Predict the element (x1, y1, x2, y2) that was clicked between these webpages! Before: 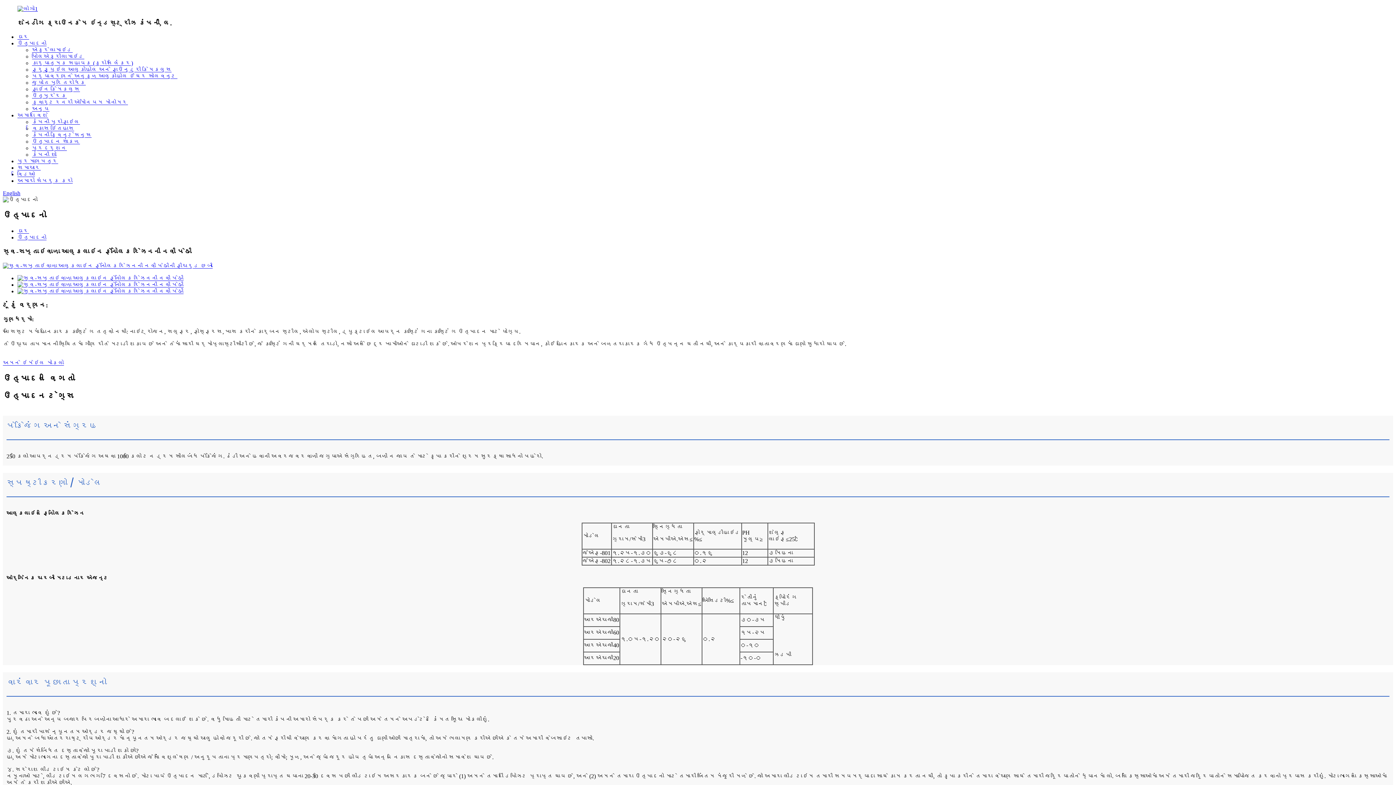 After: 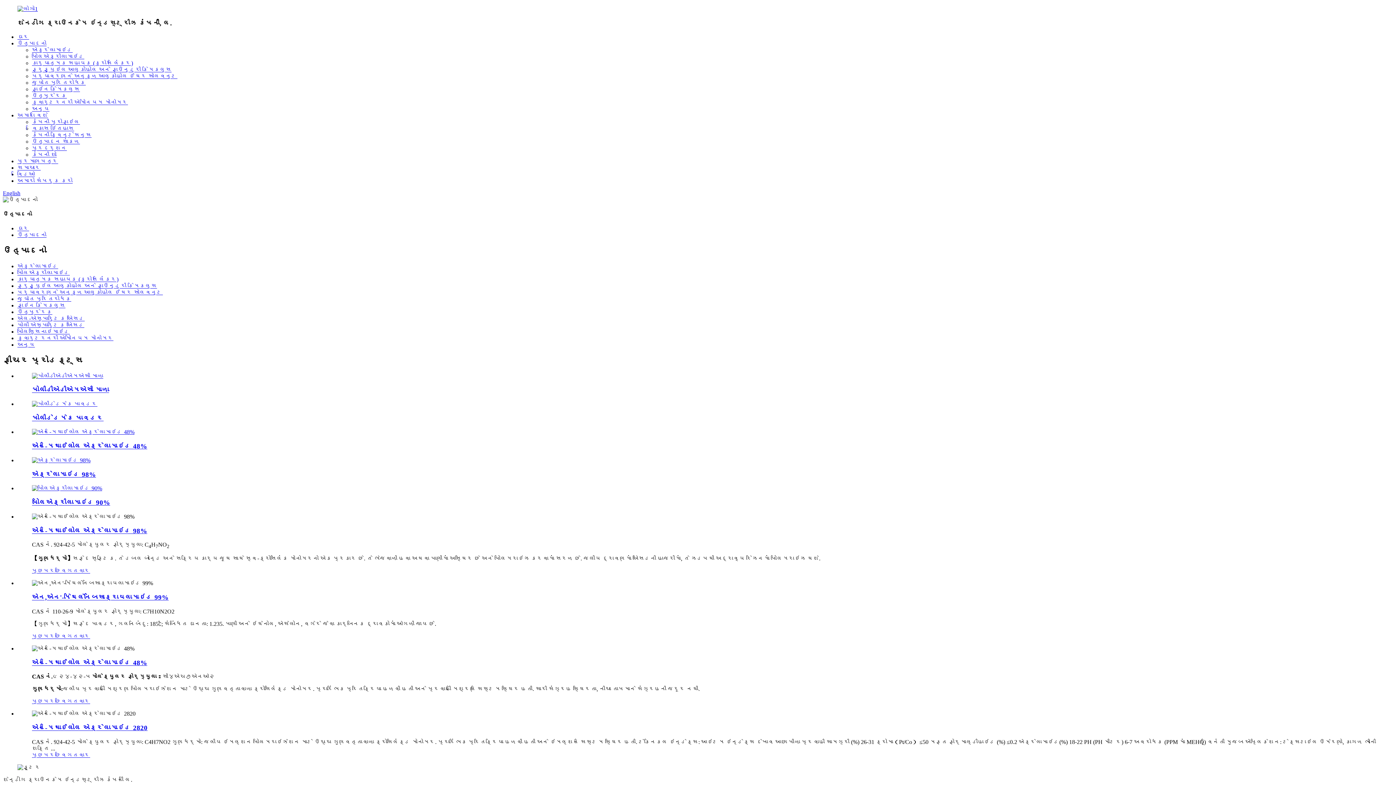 Action: label: કાર્યાત્મક સહાયક (ક્રોસ લિંકર) bbox: (32, 60, 133, 66)